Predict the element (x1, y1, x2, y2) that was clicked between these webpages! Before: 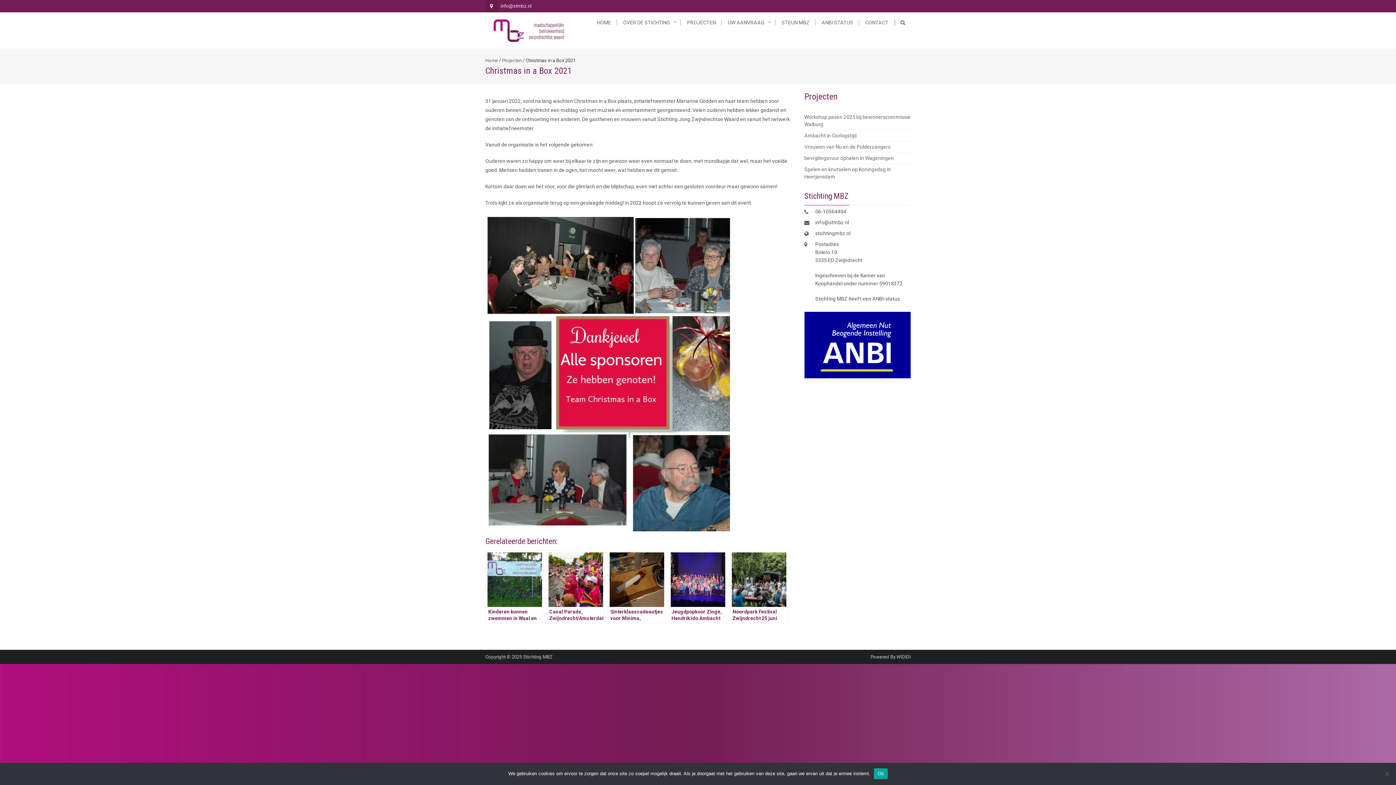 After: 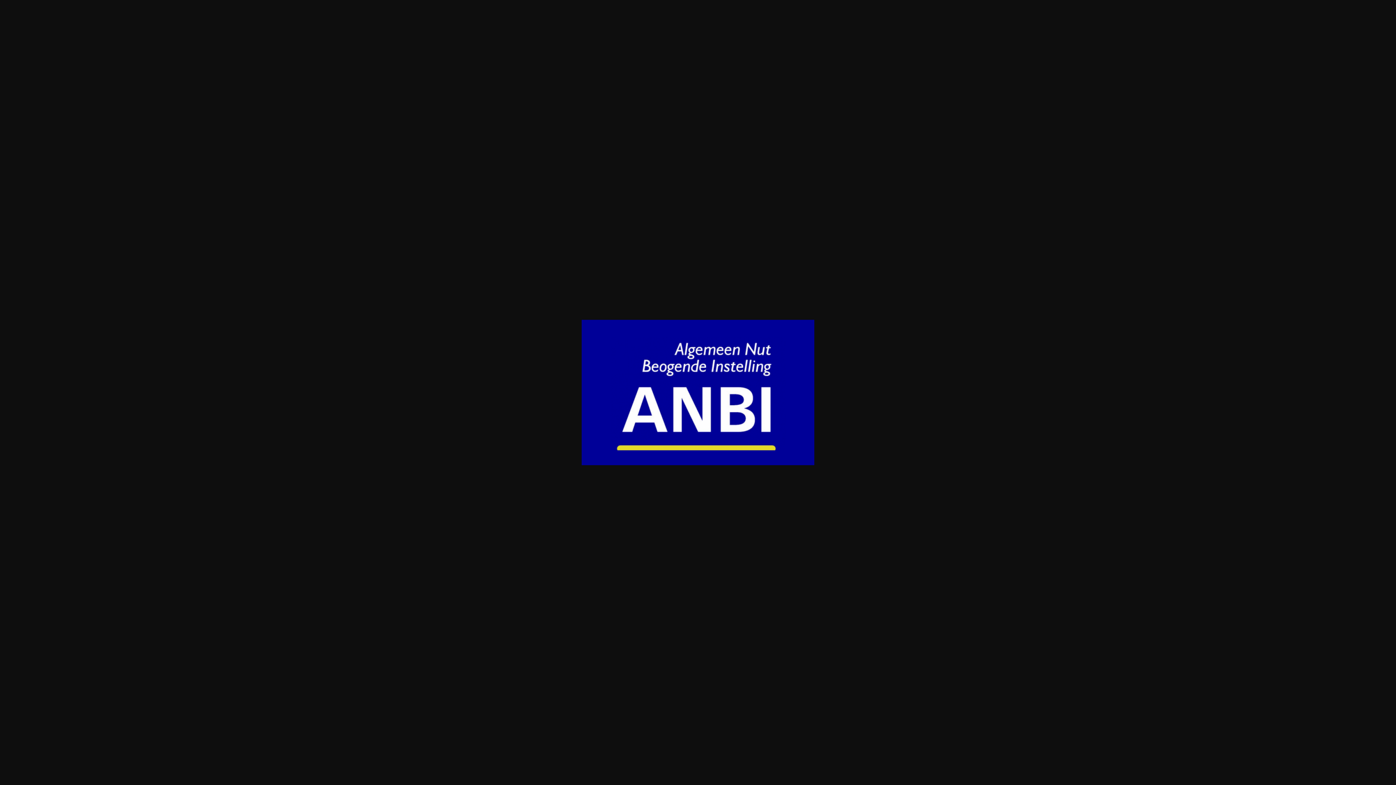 Action: bbox: (804, 312, 910, 378)